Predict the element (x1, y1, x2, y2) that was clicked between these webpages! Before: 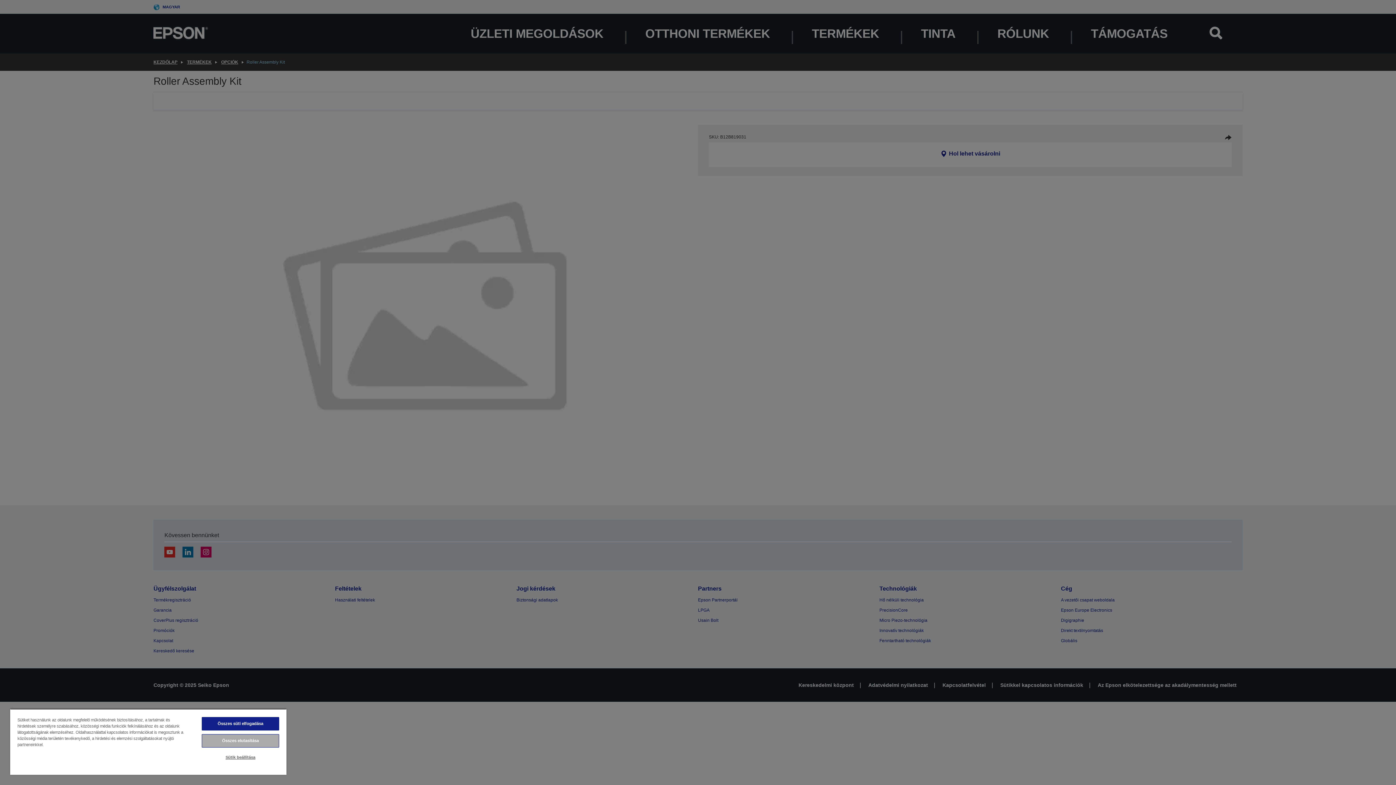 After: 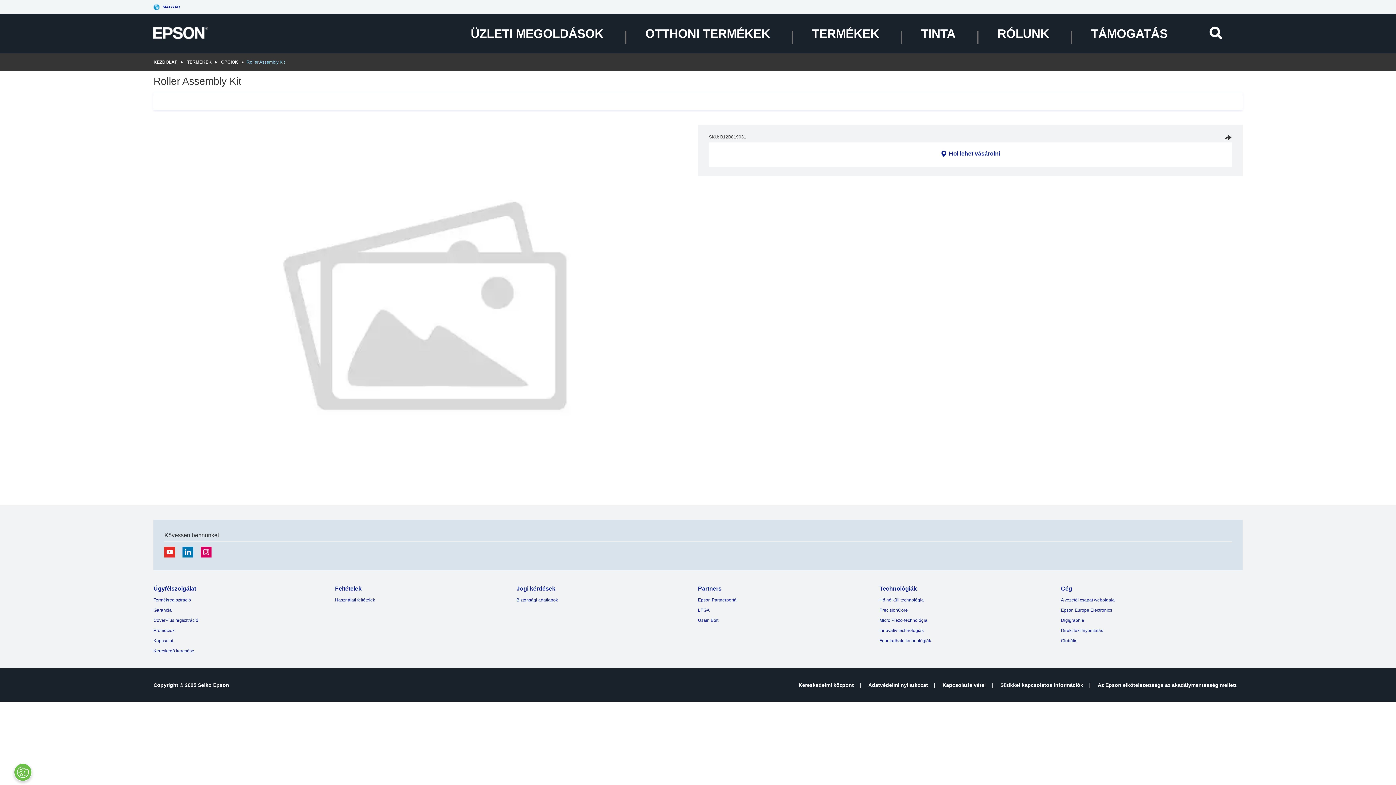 Action: label: Összes süti elfogadása bbox: (201, 717, 279, 730)